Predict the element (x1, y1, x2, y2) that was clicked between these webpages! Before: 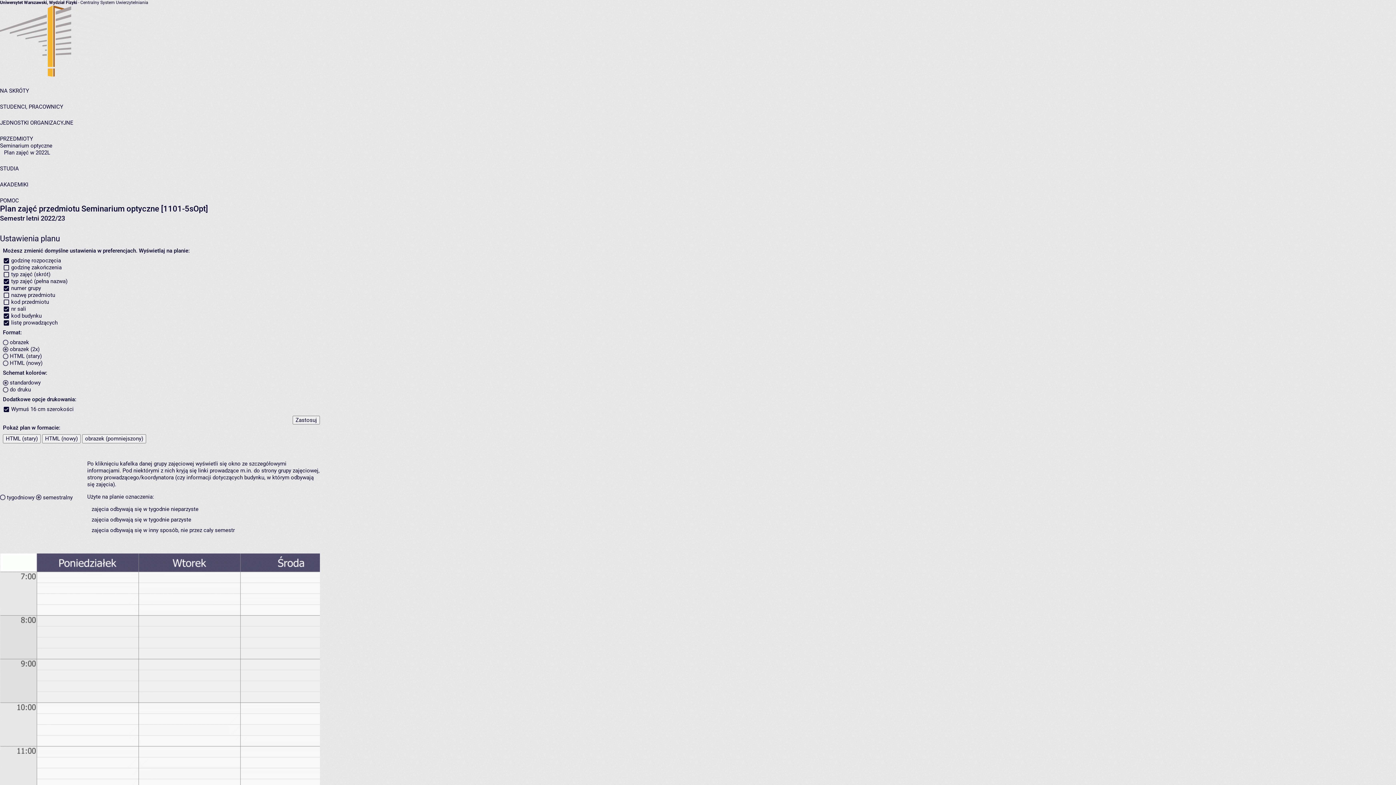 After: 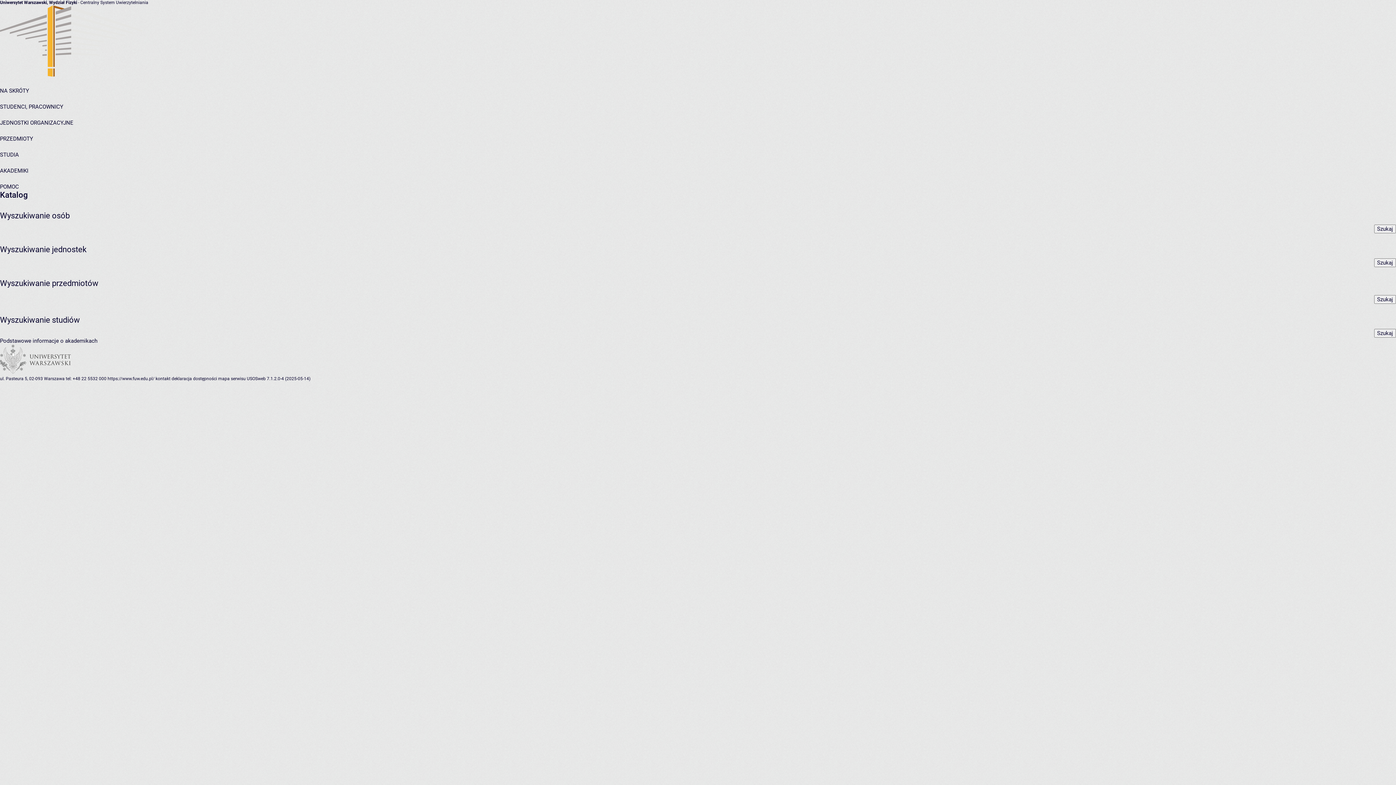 Action: bbox: (0, 87, 29, 94) label: NA SKRÓTY